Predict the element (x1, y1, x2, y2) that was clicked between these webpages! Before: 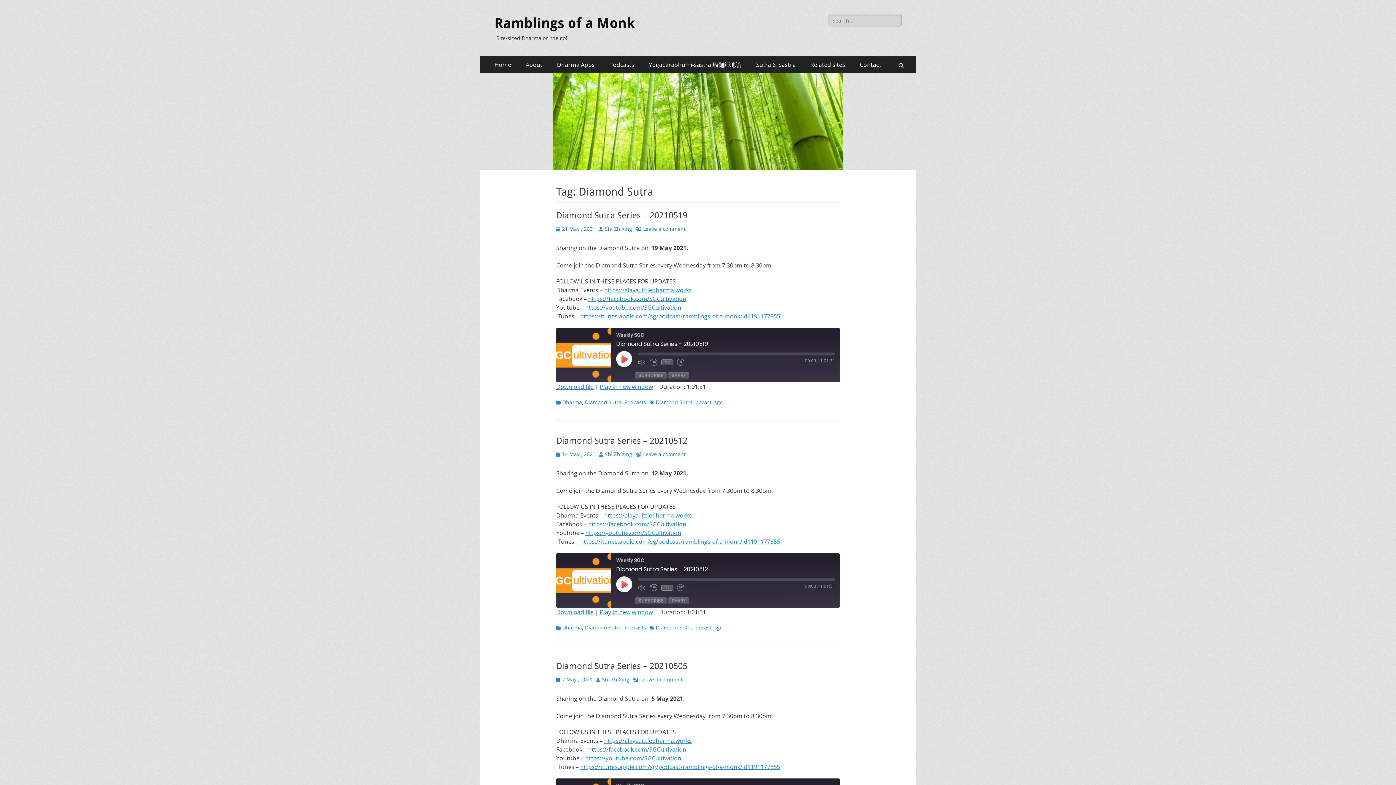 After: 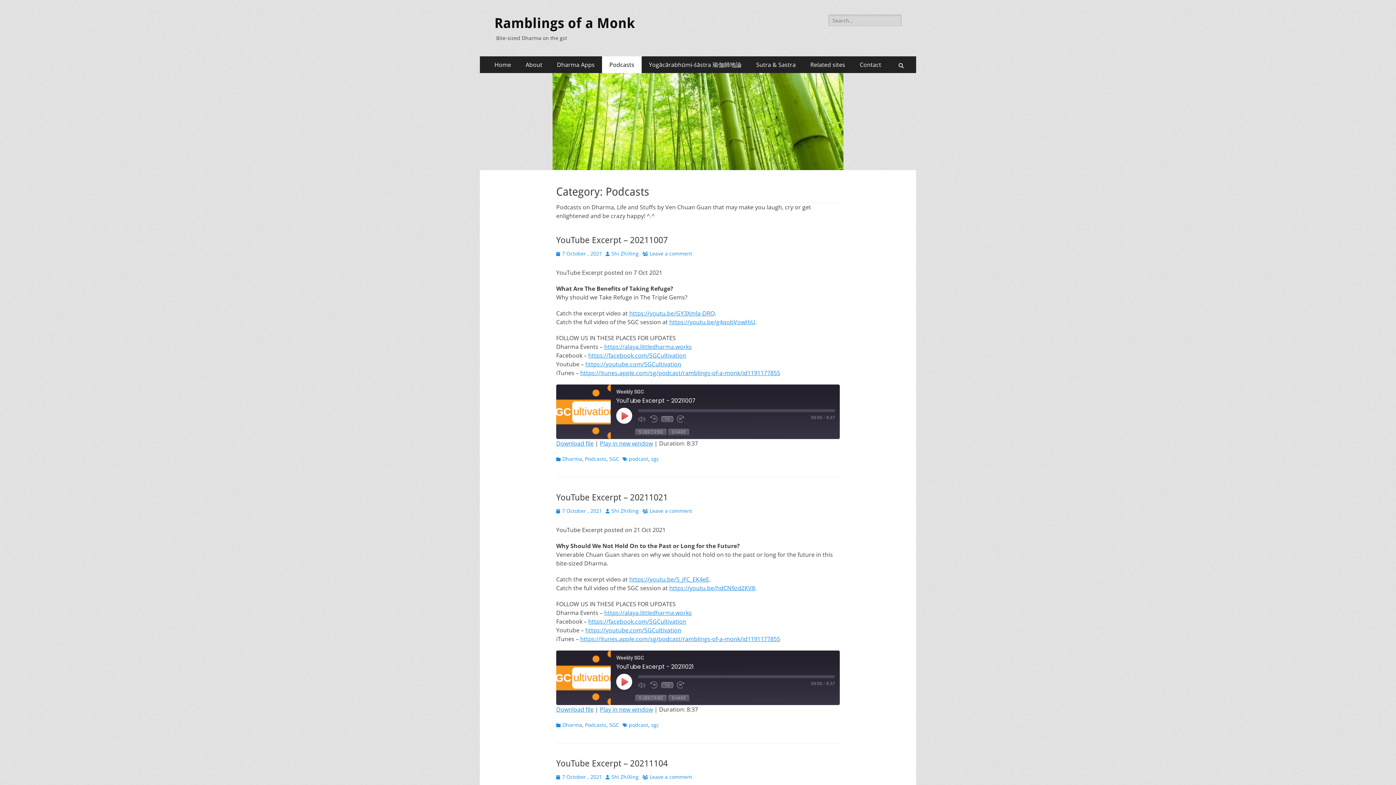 Action: bbox: (624, 398, 646, 405) label: Podcasts